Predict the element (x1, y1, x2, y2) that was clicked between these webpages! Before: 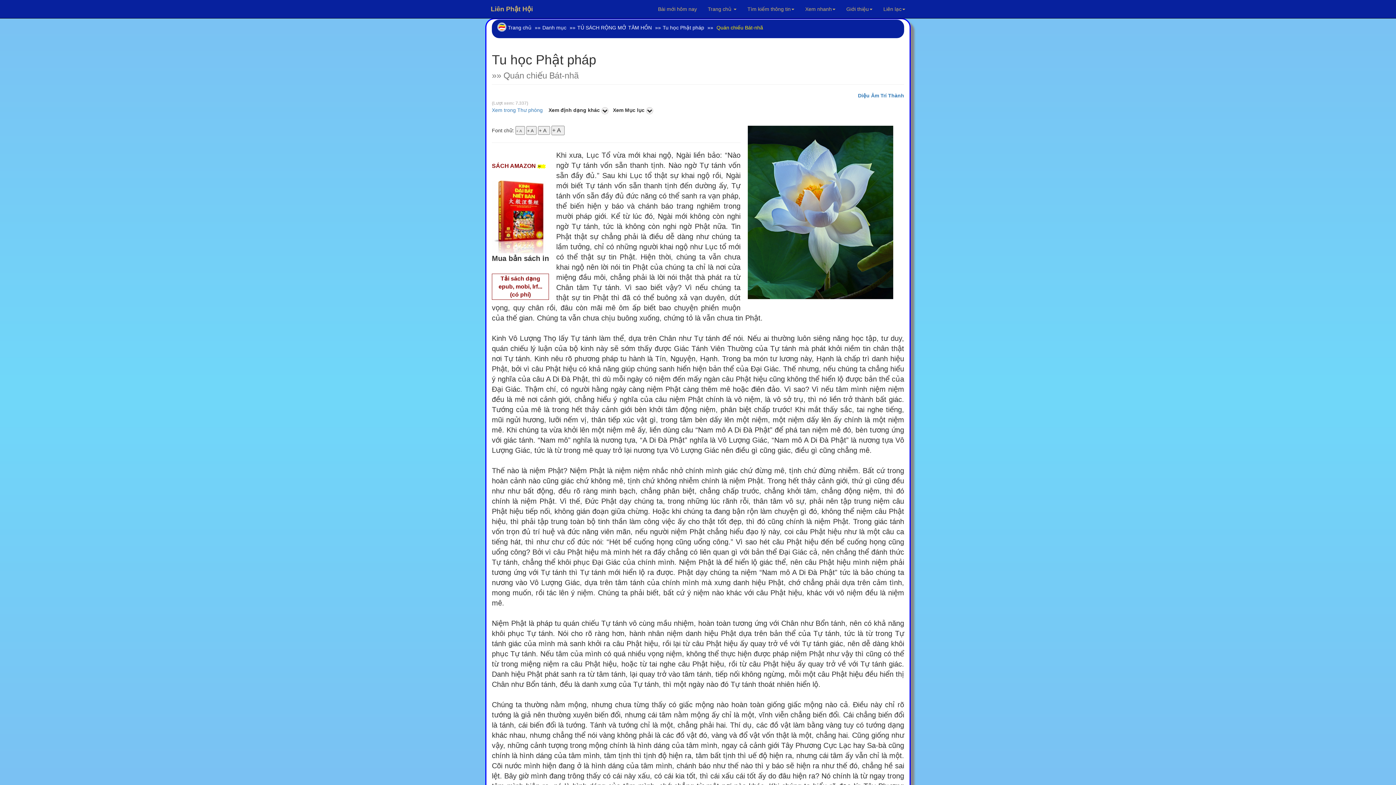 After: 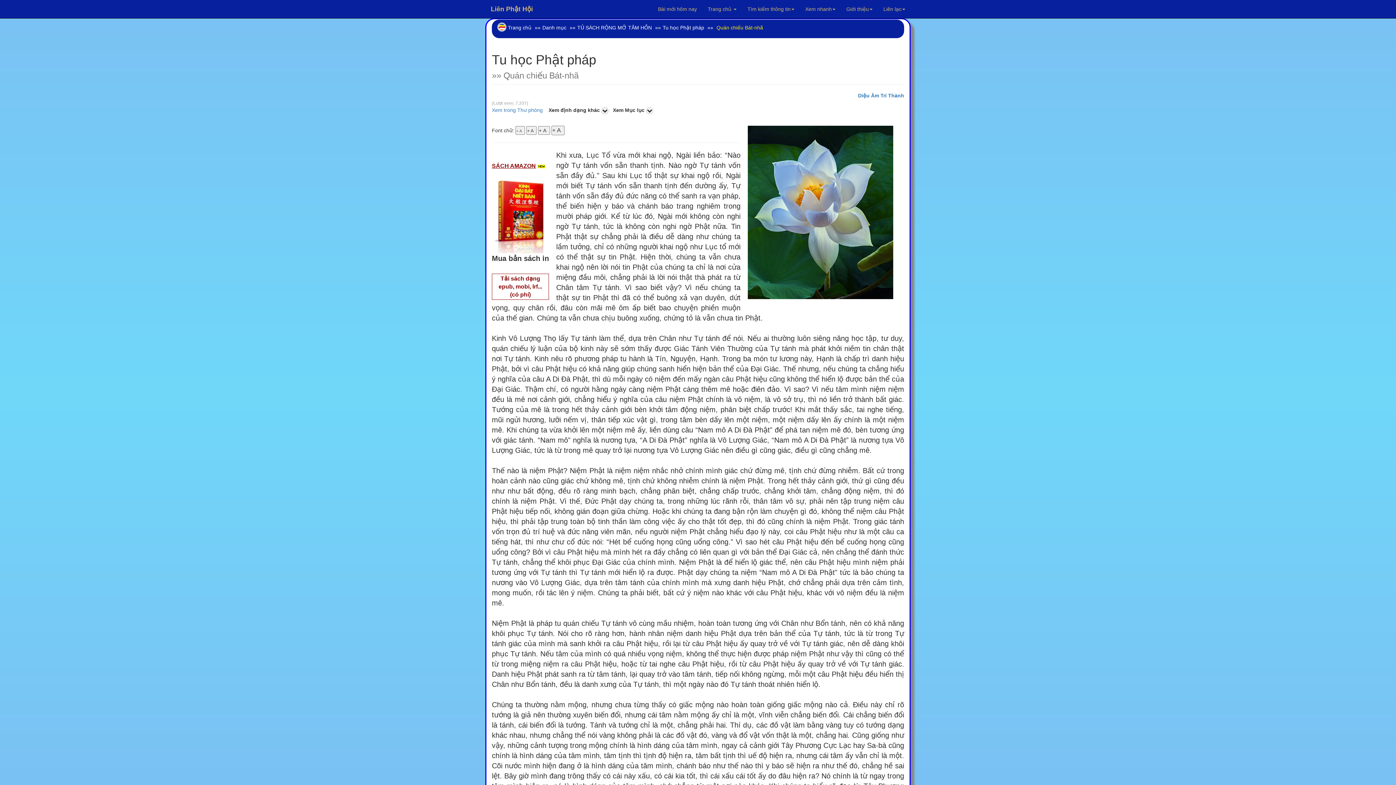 Action: bbox: (492, 162, 547, 169) label: 
SÁCH AMAZON